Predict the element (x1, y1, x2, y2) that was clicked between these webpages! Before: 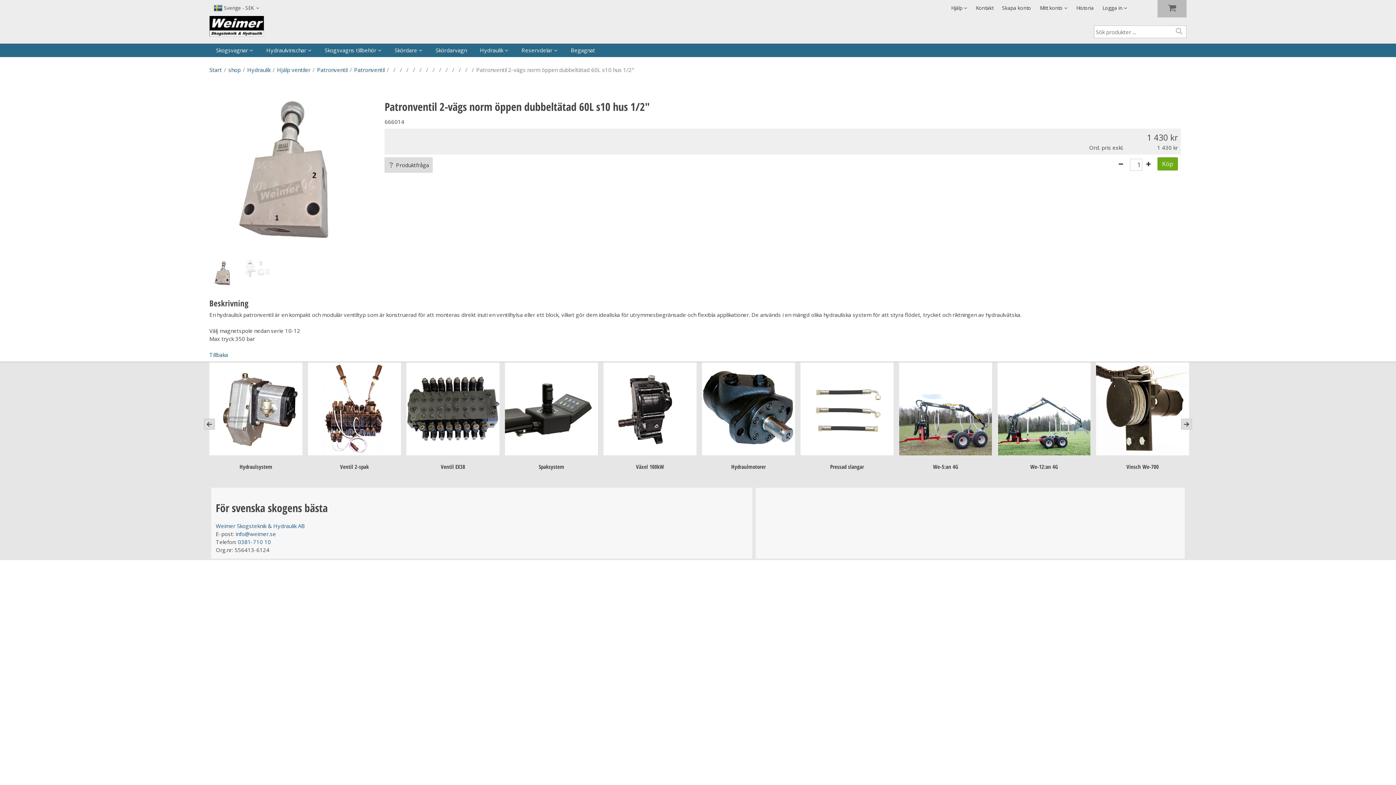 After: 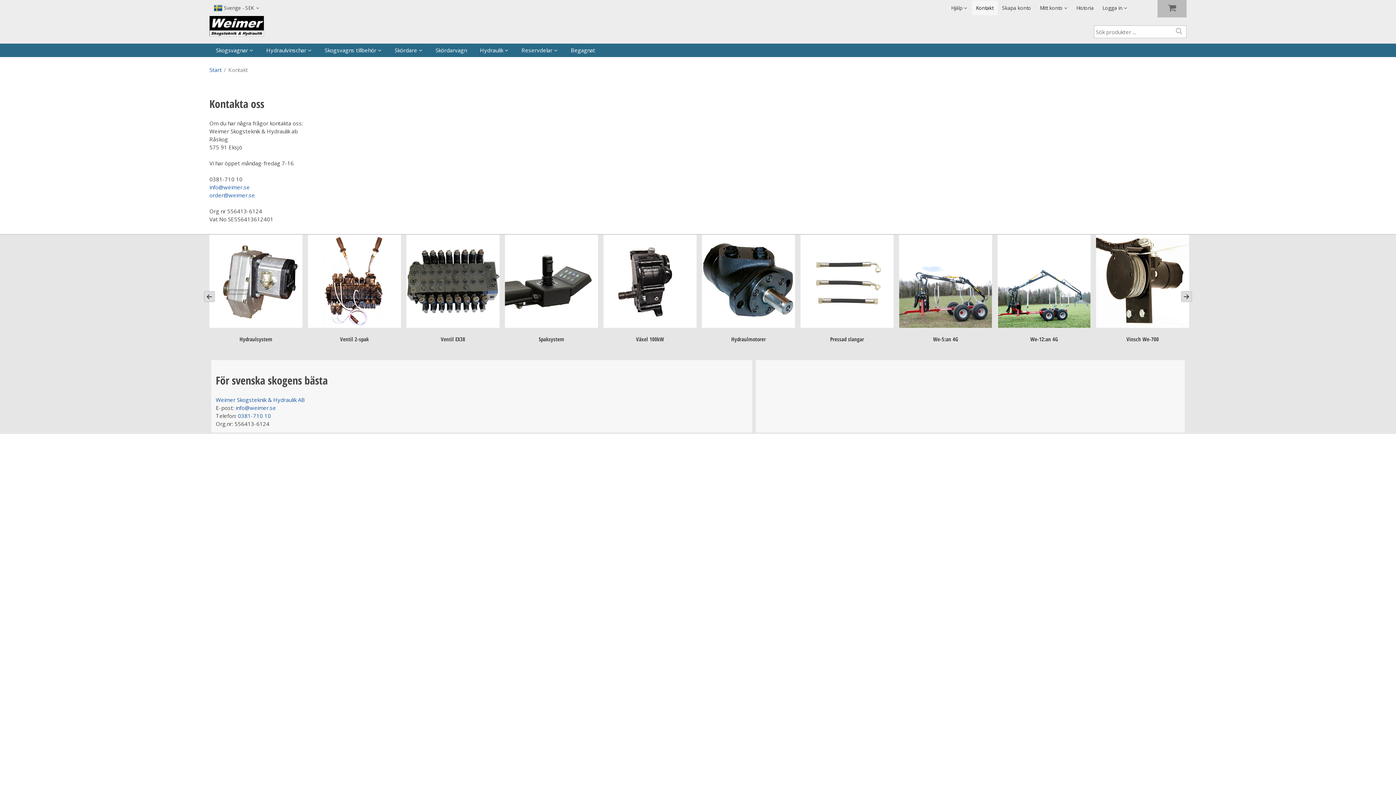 Action: bbox: (971, 0, 998, 15) label: Kontakt